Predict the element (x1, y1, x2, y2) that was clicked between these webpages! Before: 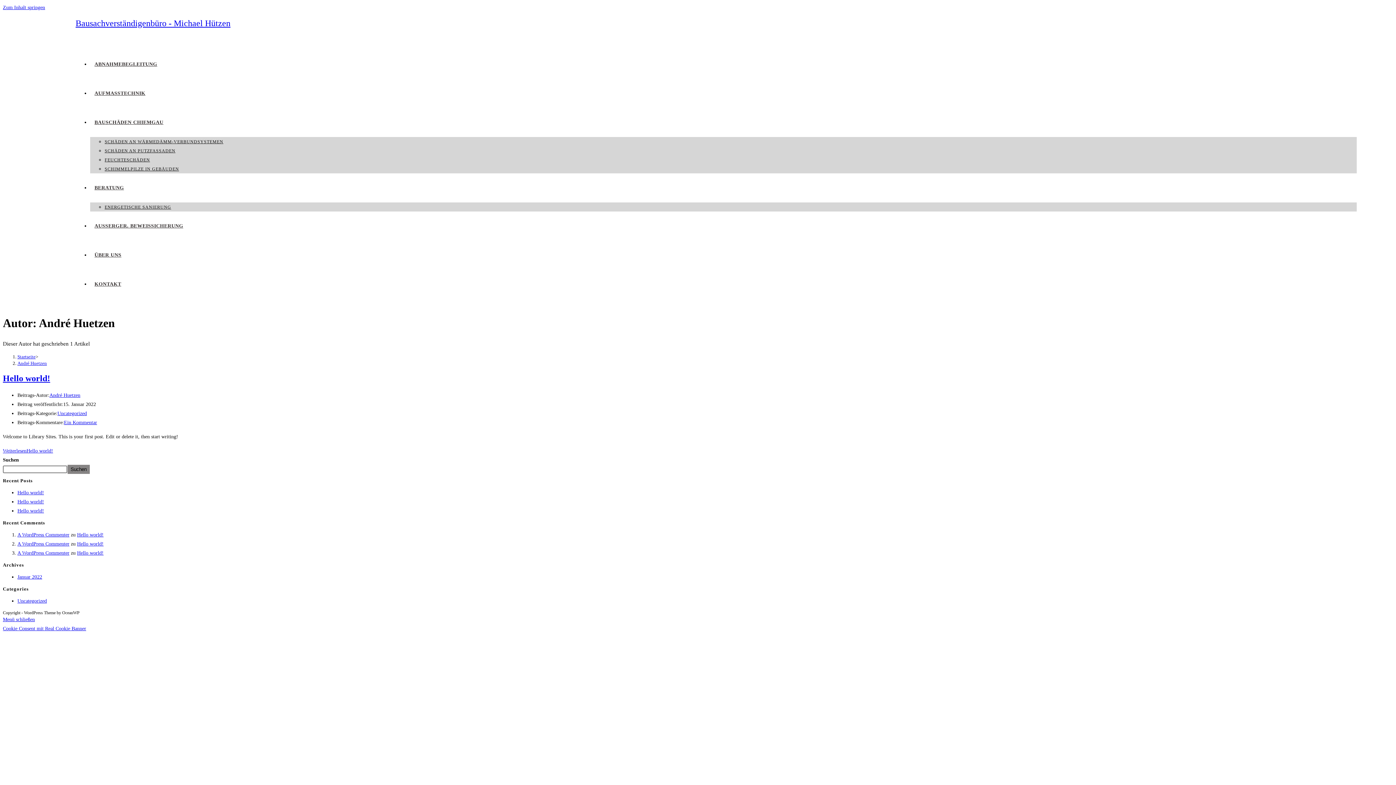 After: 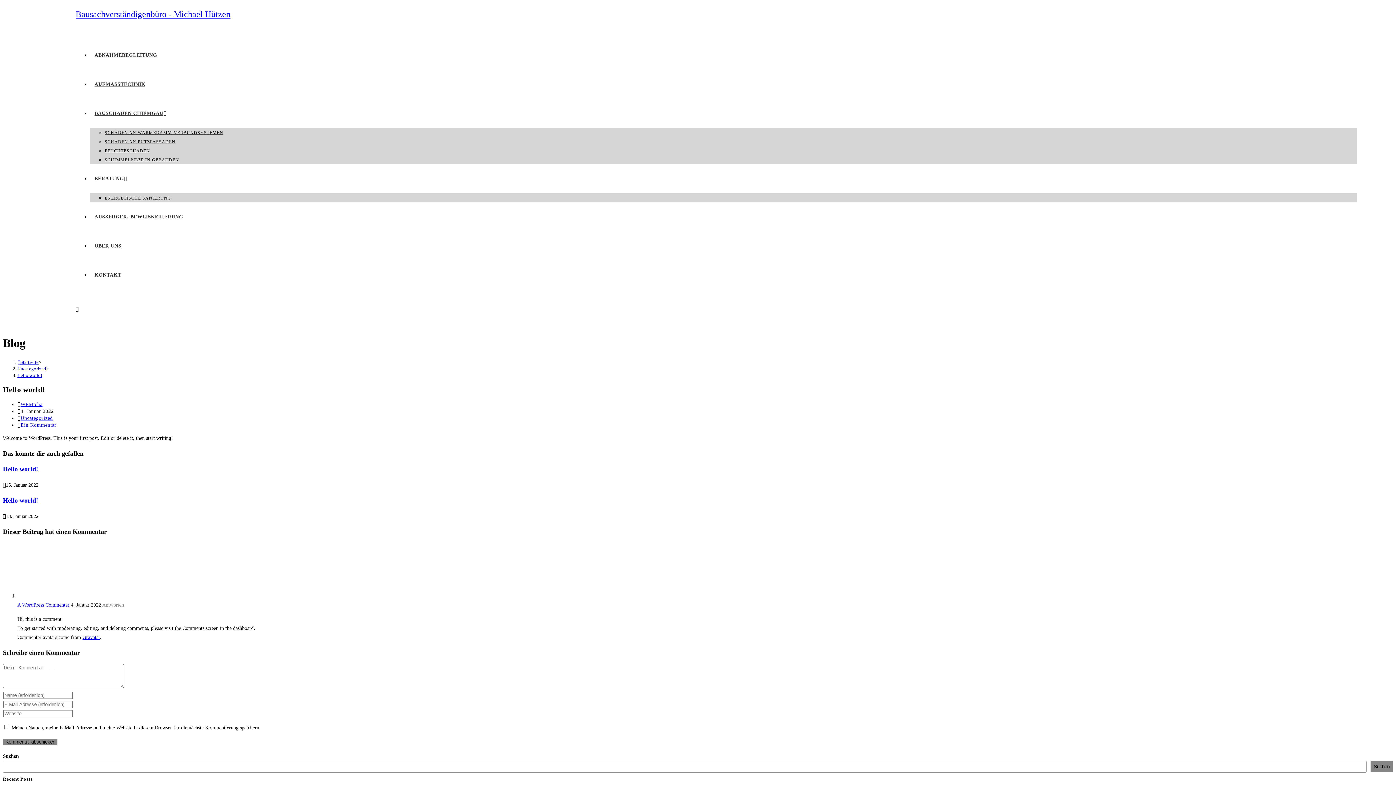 Action: label: Hello world! bbox: (17, 508, 44, 513)